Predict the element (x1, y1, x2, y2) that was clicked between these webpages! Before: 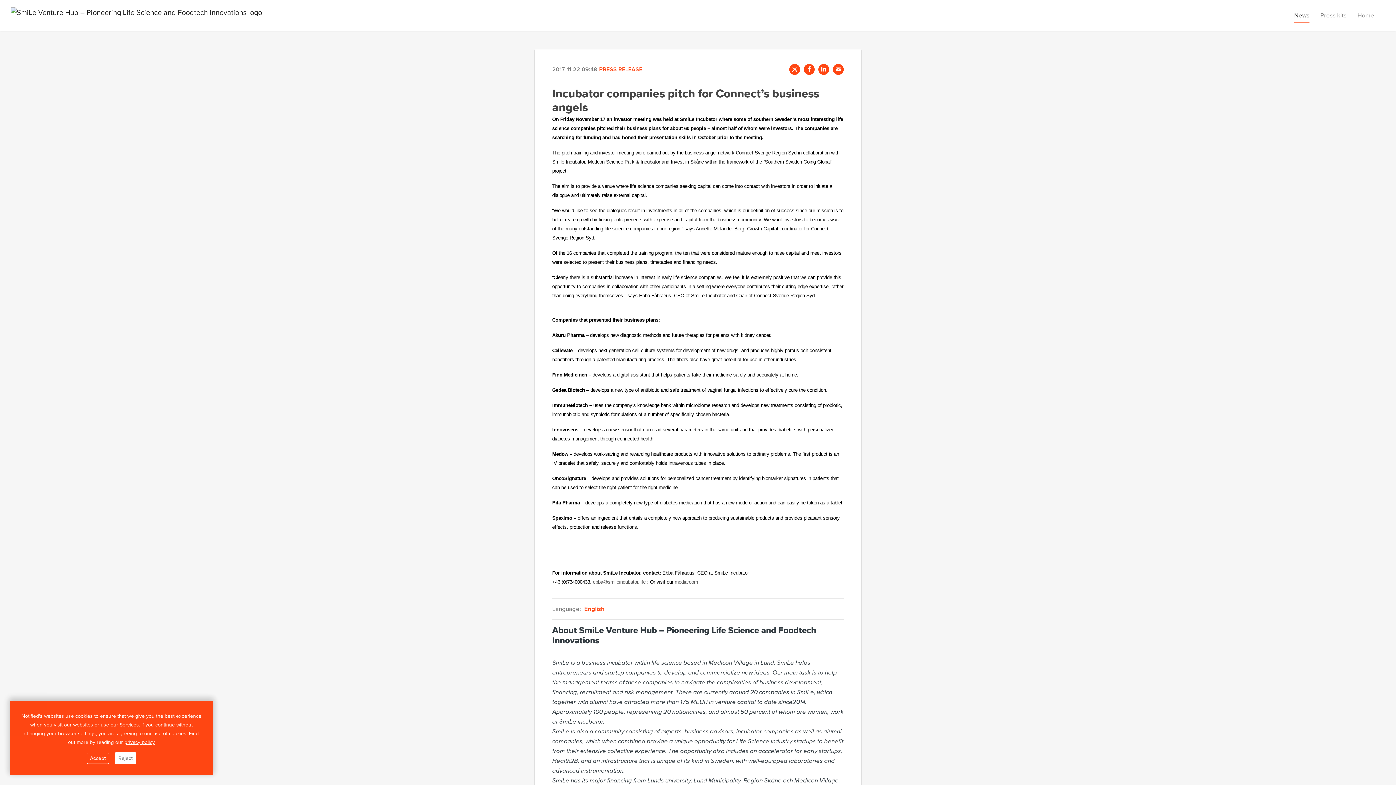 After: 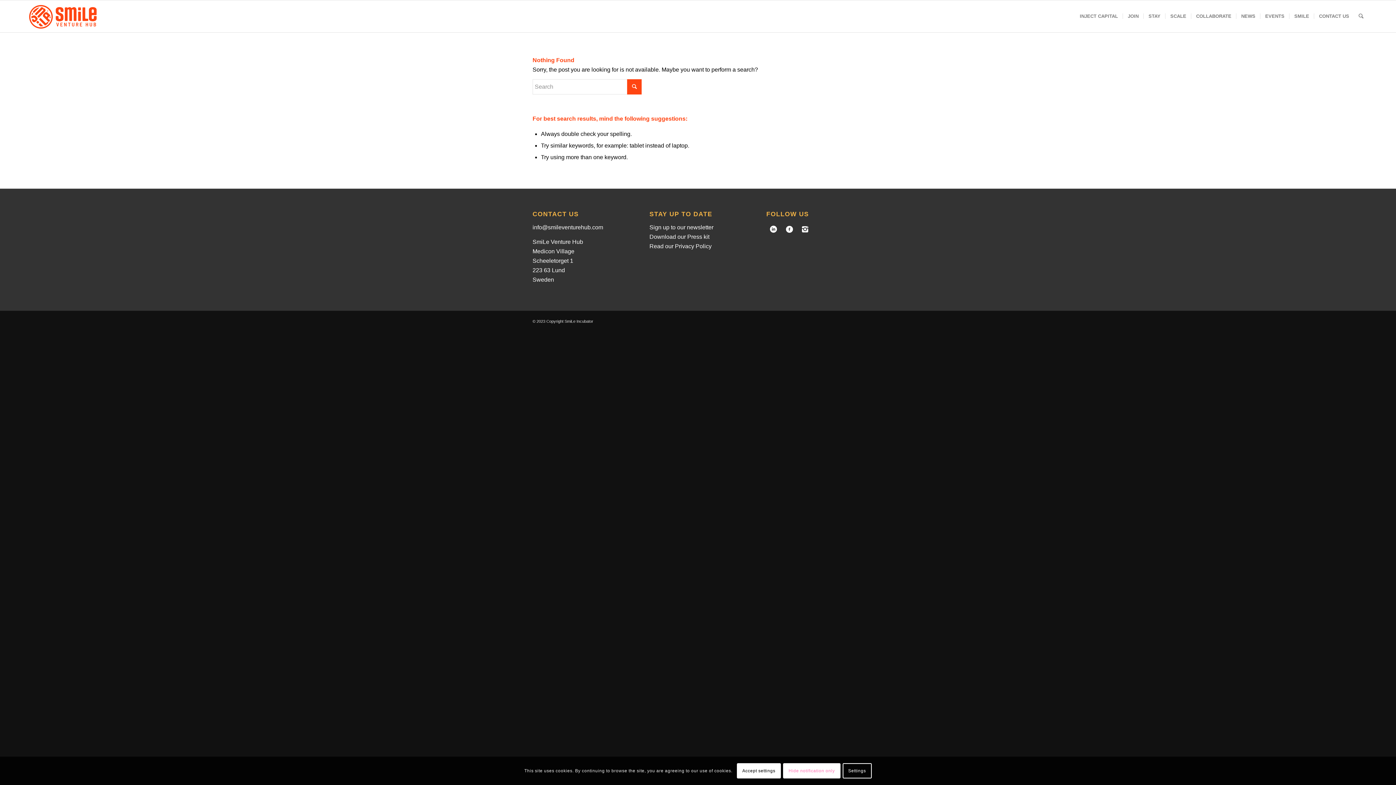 Action: label: mediaroom bbox: (674, 579, 698, 585)